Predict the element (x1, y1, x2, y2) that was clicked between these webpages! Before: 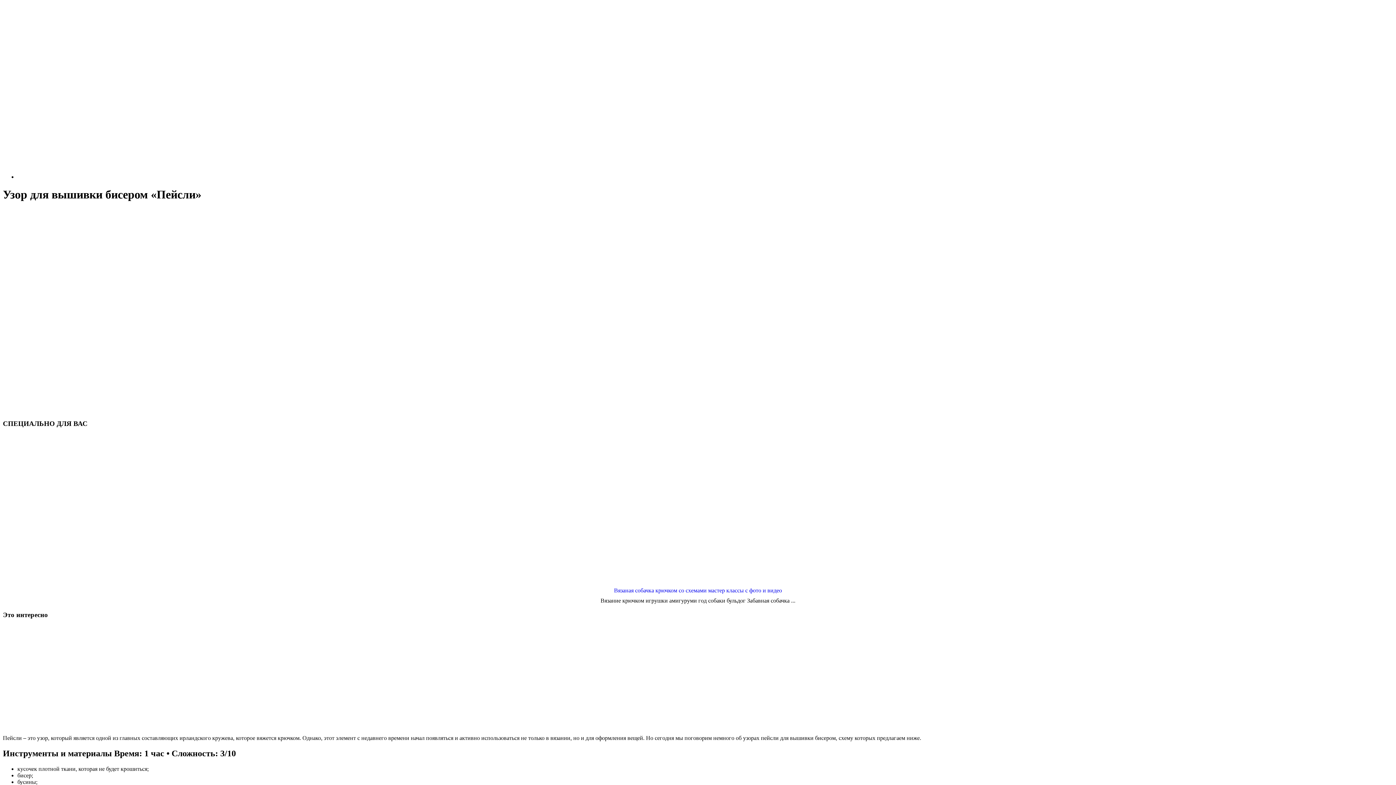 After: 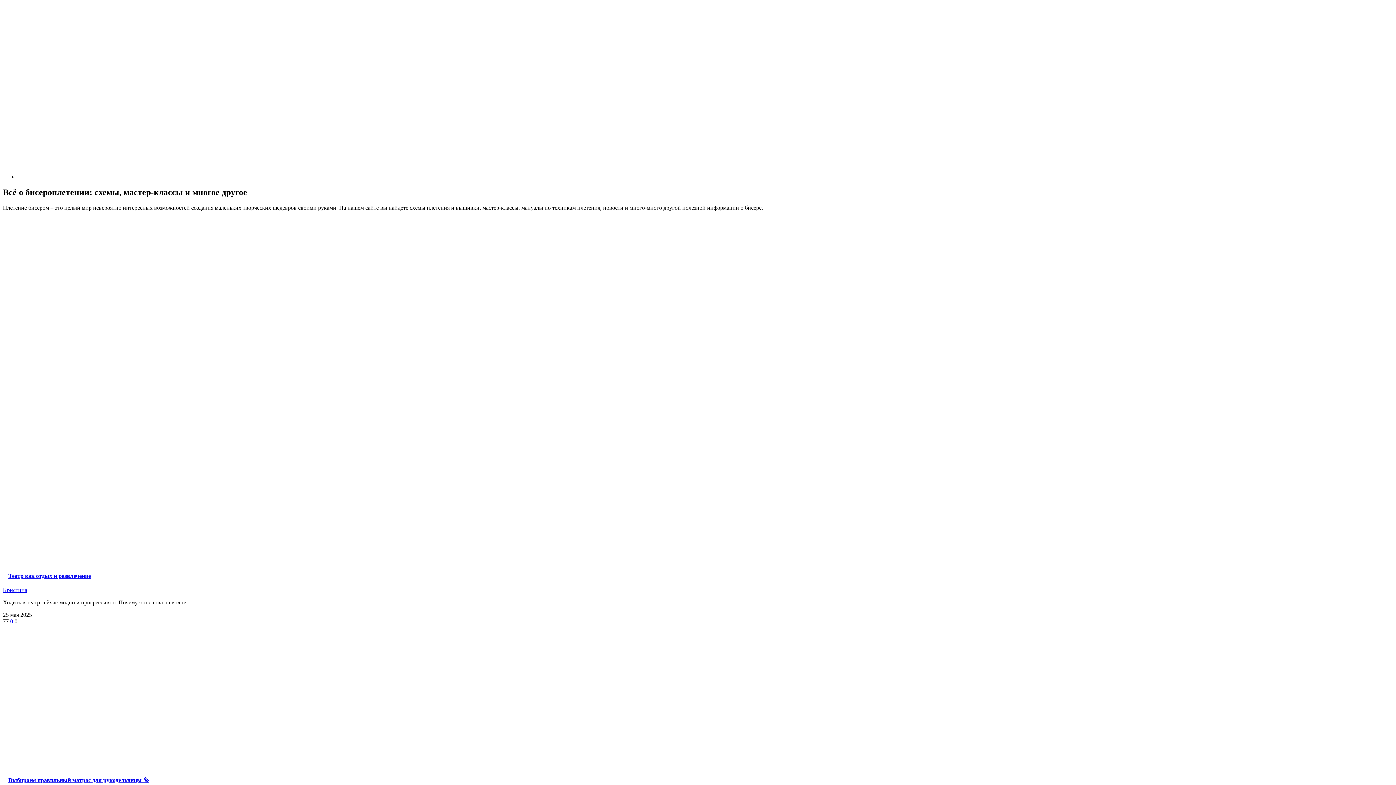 Action: bbox: (2, 2, 3, 9)